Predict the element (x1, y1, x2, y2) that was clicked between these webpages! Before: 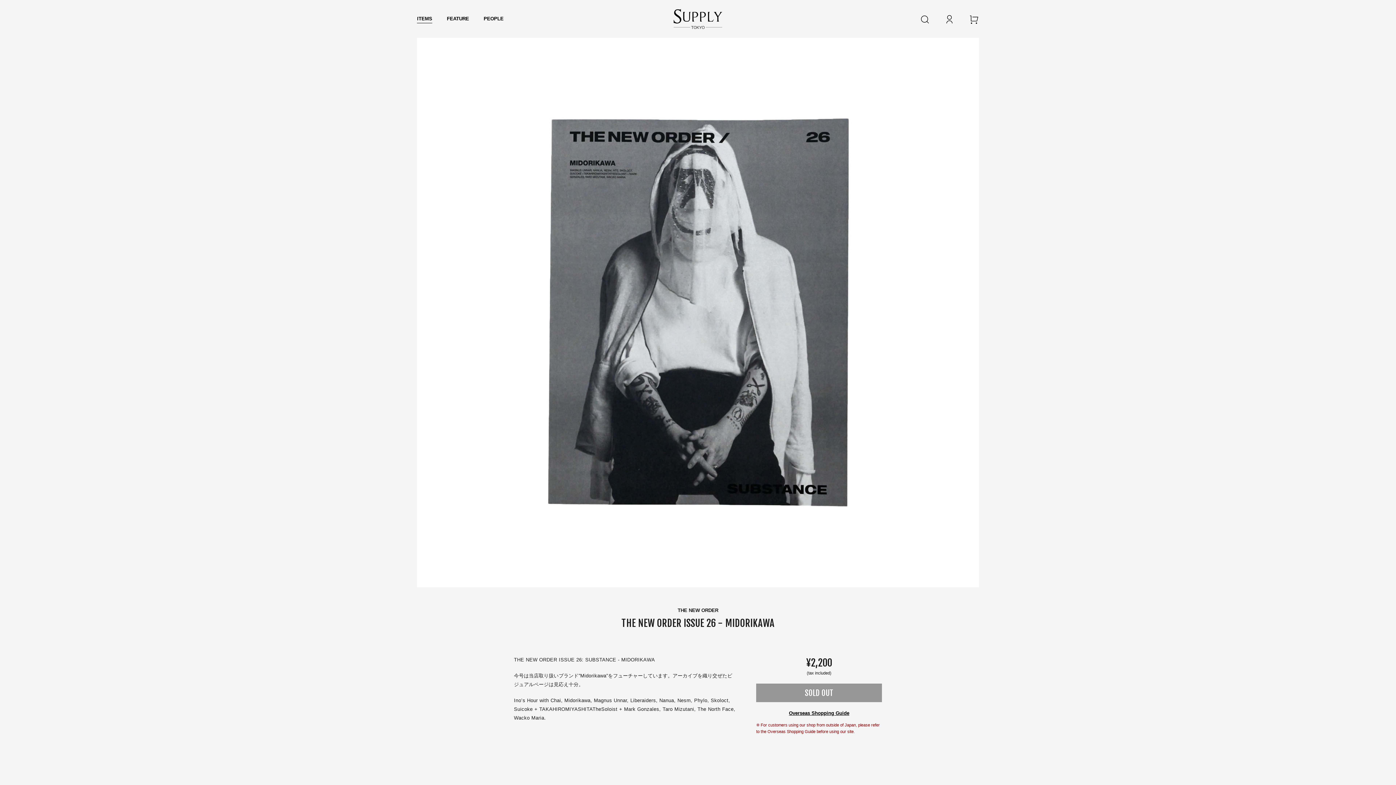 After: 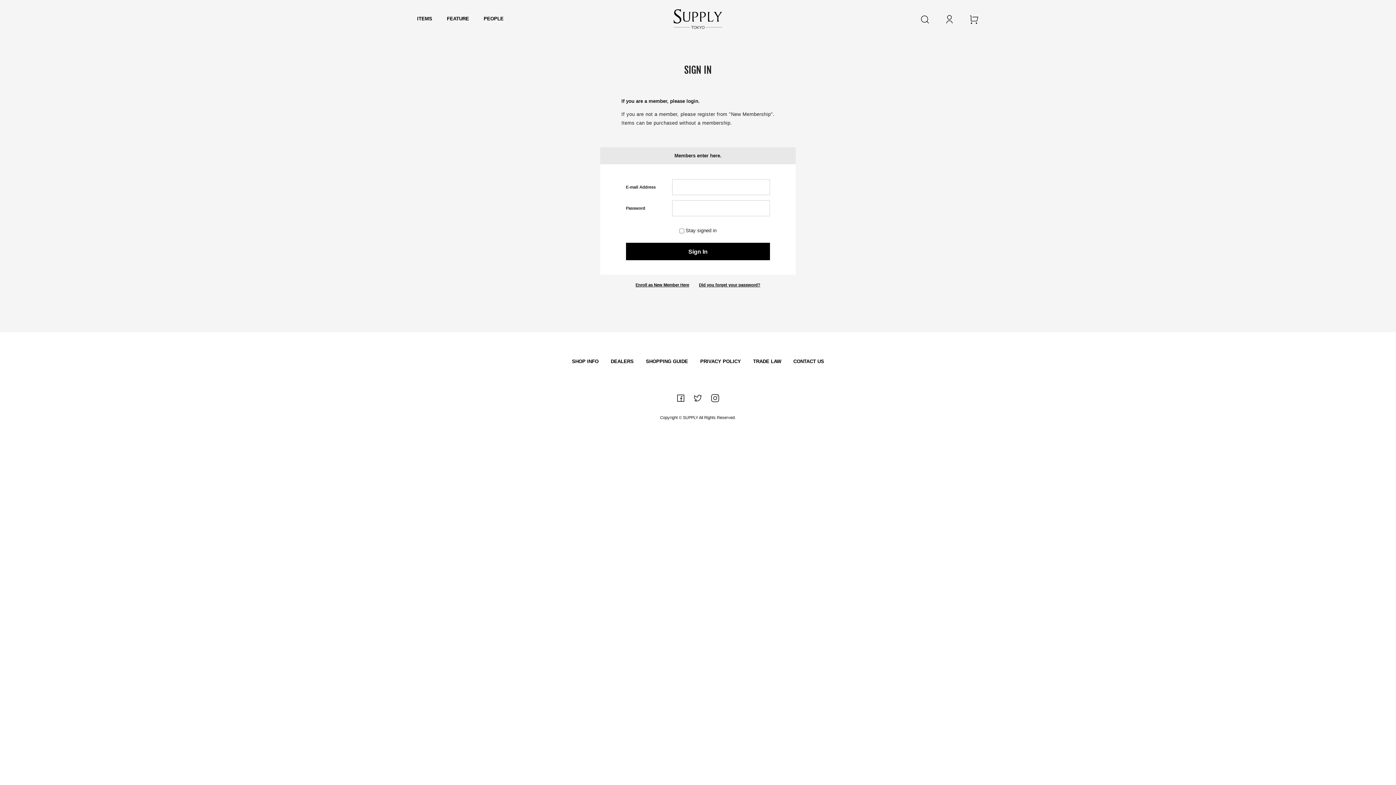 Action: bbox: (944, 15, 954, 27)